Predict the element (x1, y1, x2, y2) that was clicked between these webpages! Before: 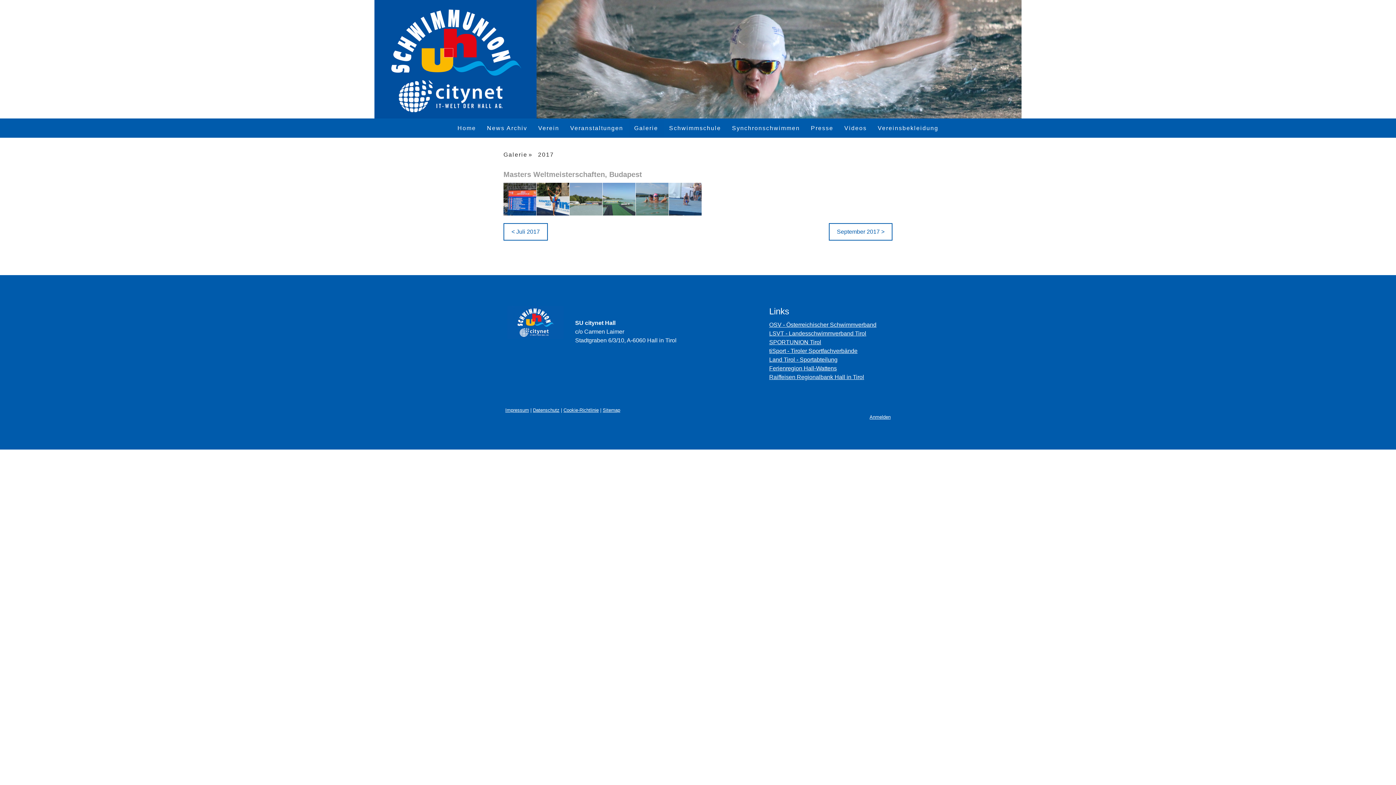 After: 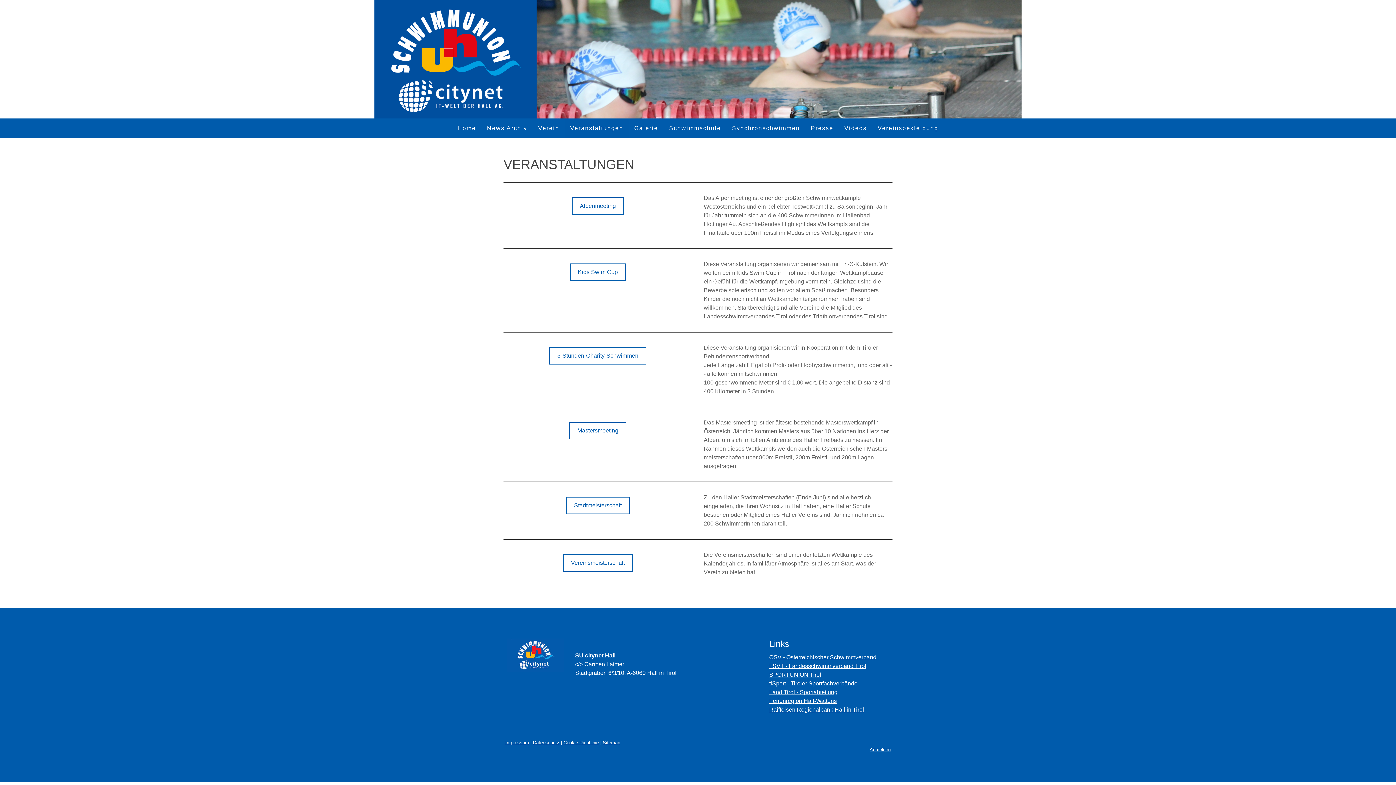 Action: label: Veranstaltungen bbox: (564, 118, 628, 137)